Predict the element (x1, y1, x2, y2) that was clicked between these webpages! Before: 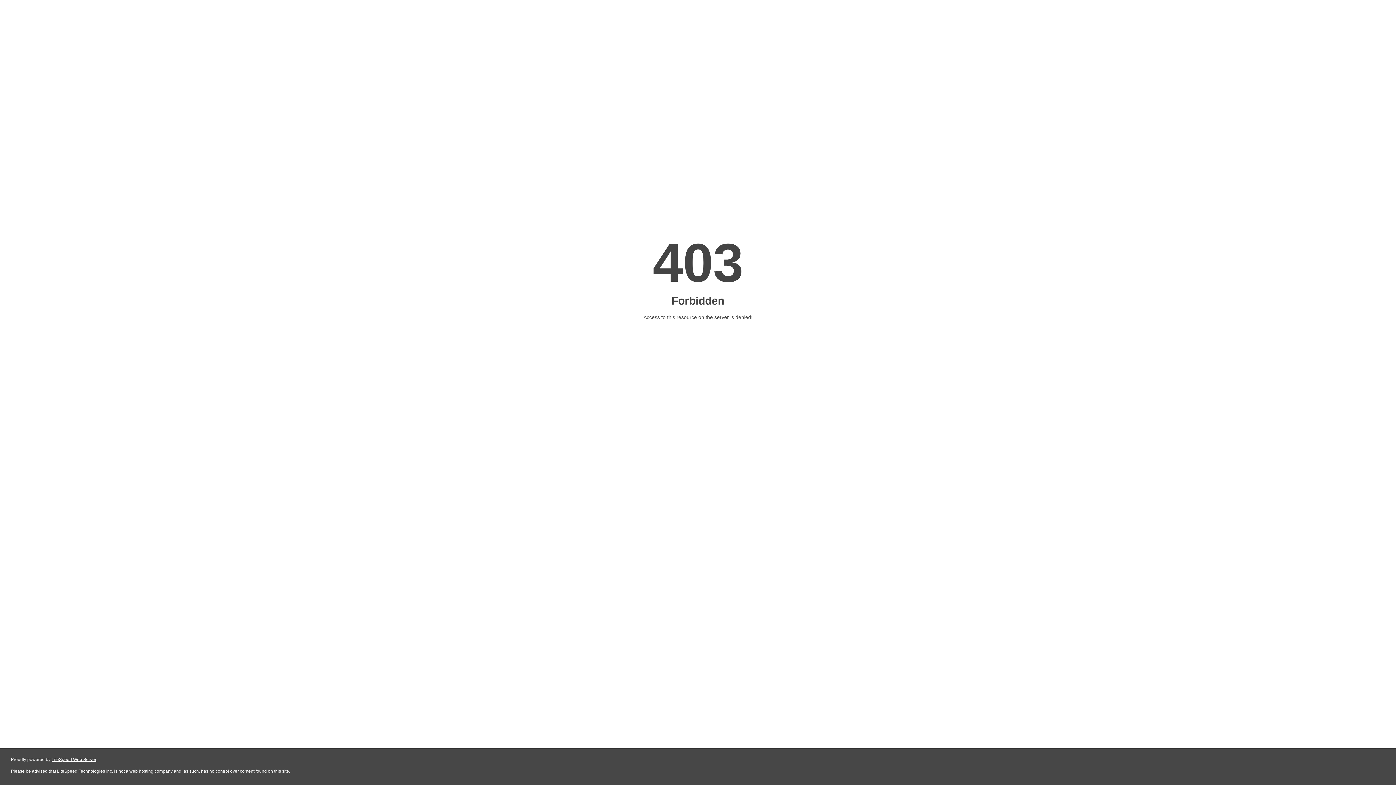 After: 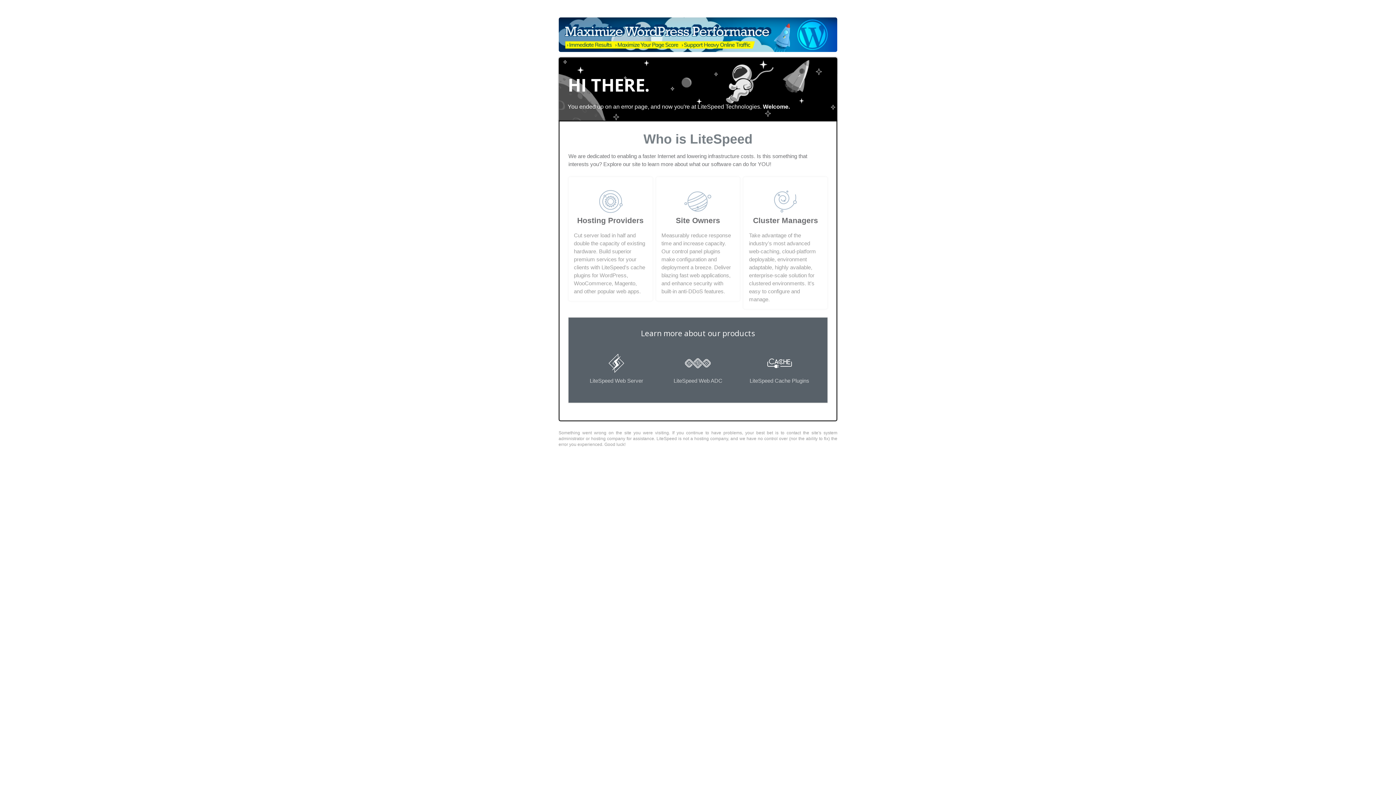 Action: label: LiteSpeed Web Server bbox: (51, 757, 96, 762)